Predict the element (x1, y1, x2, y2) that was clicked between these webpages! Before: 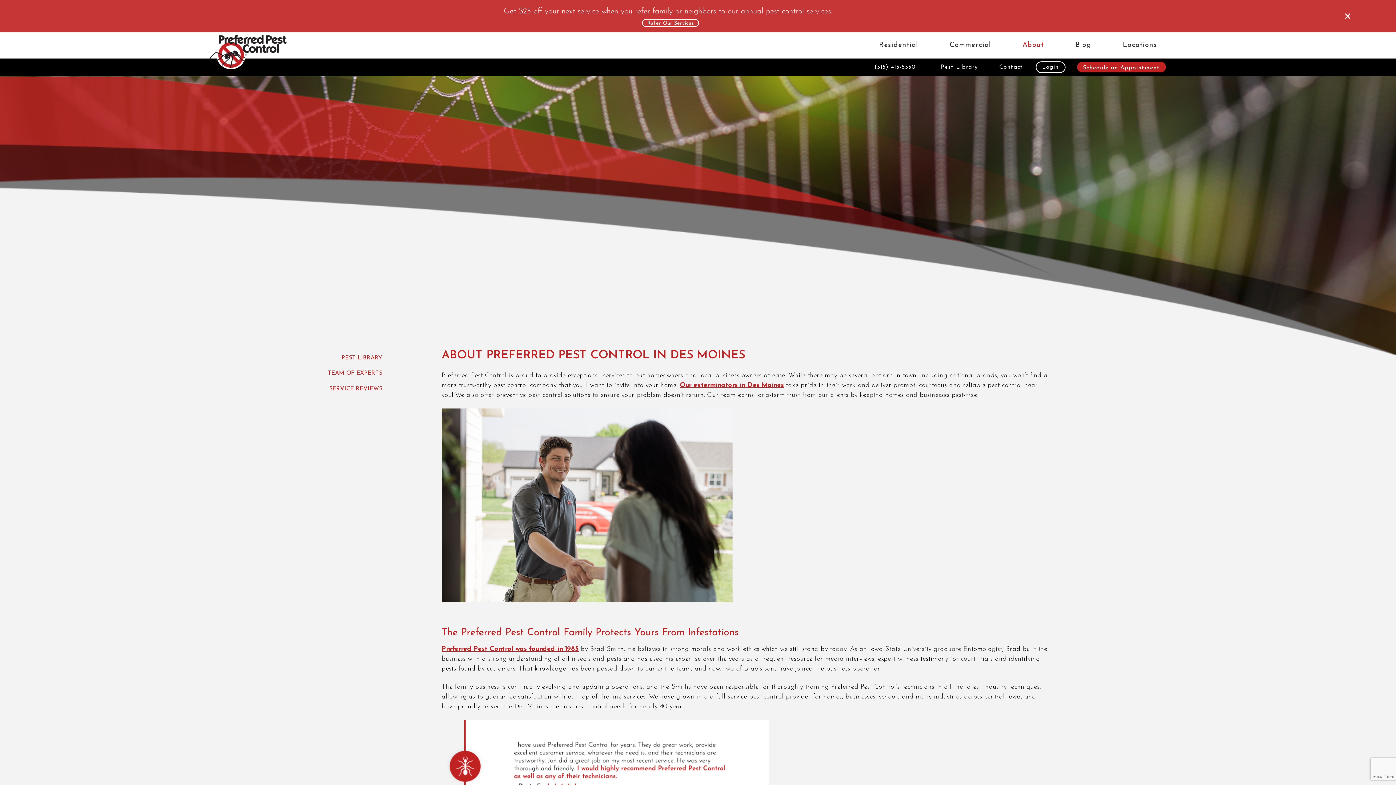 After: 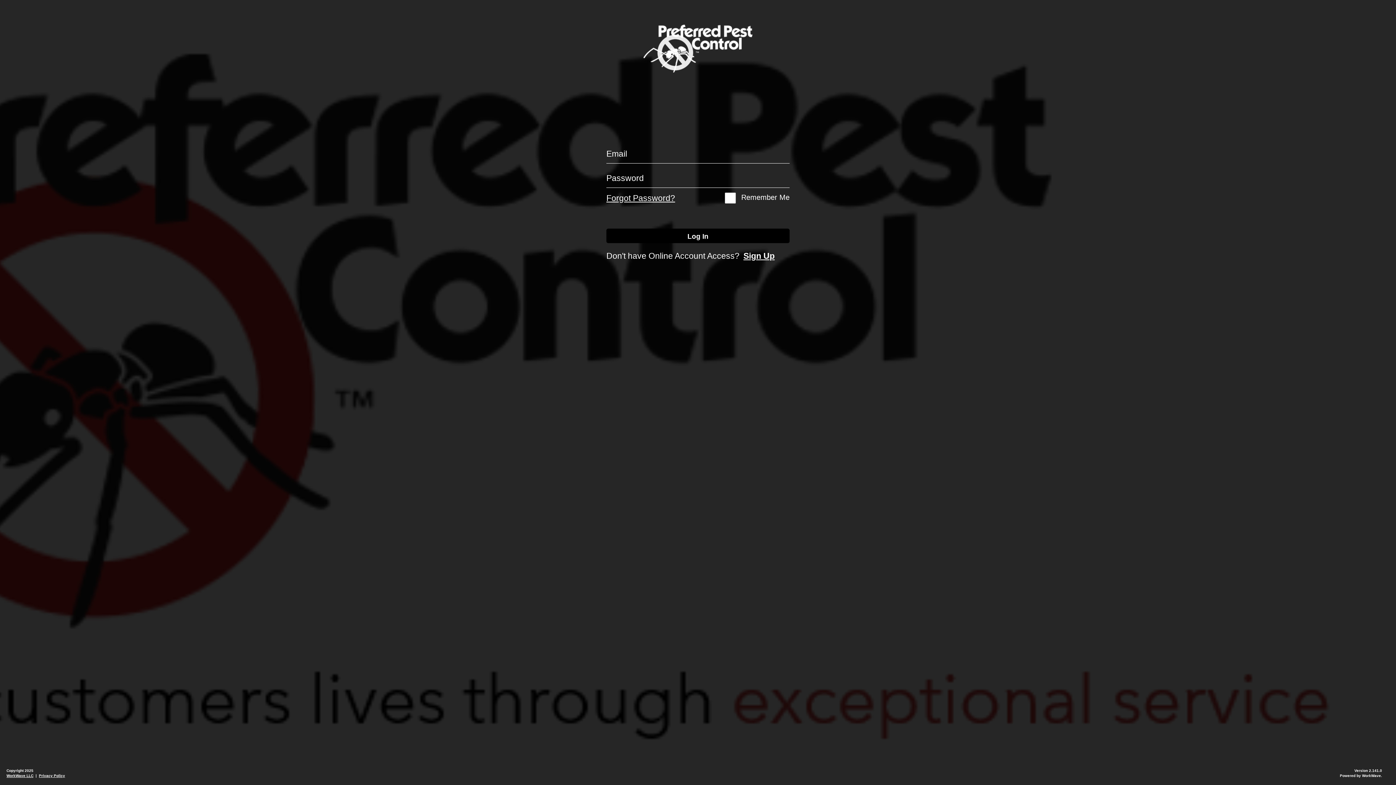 Action: bbox: (1031, 58, 1070, 75) label: Login